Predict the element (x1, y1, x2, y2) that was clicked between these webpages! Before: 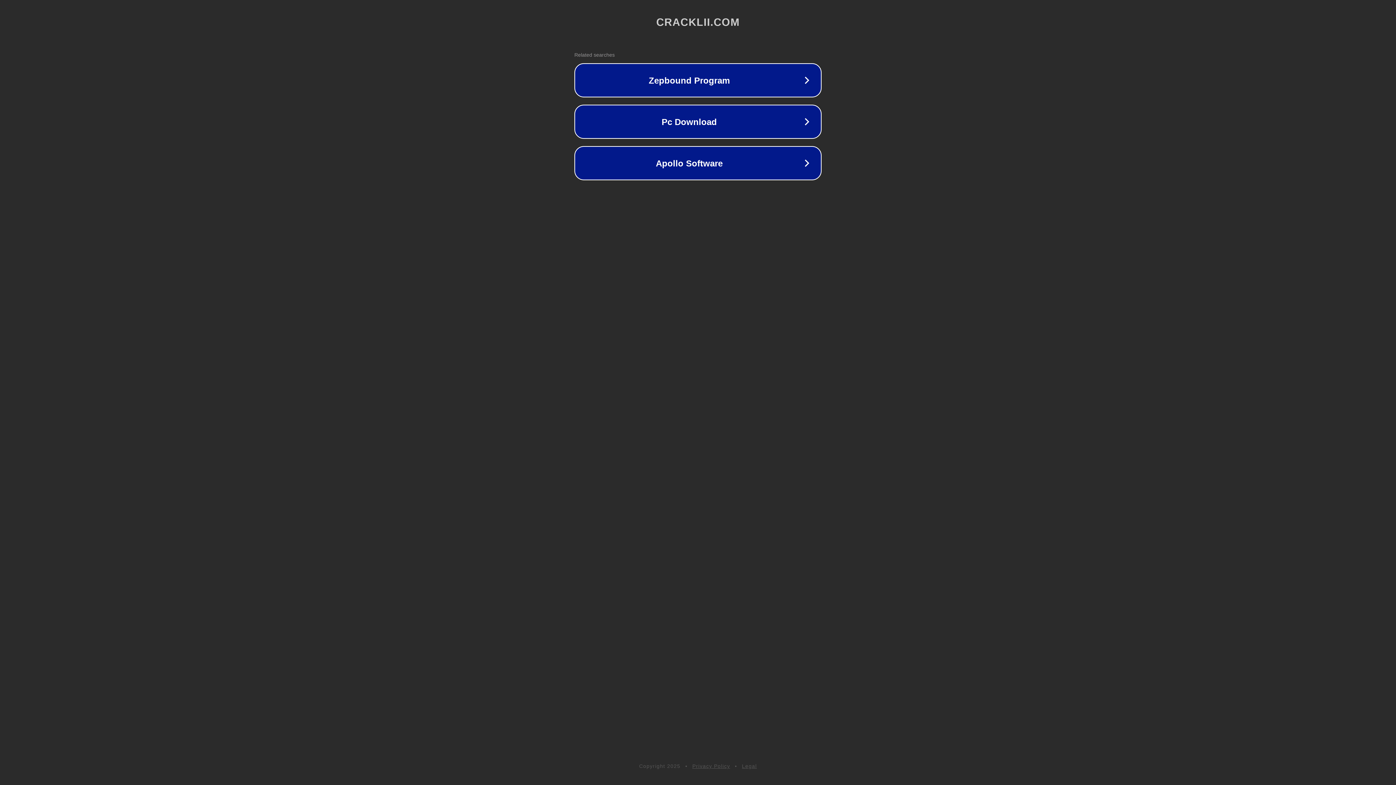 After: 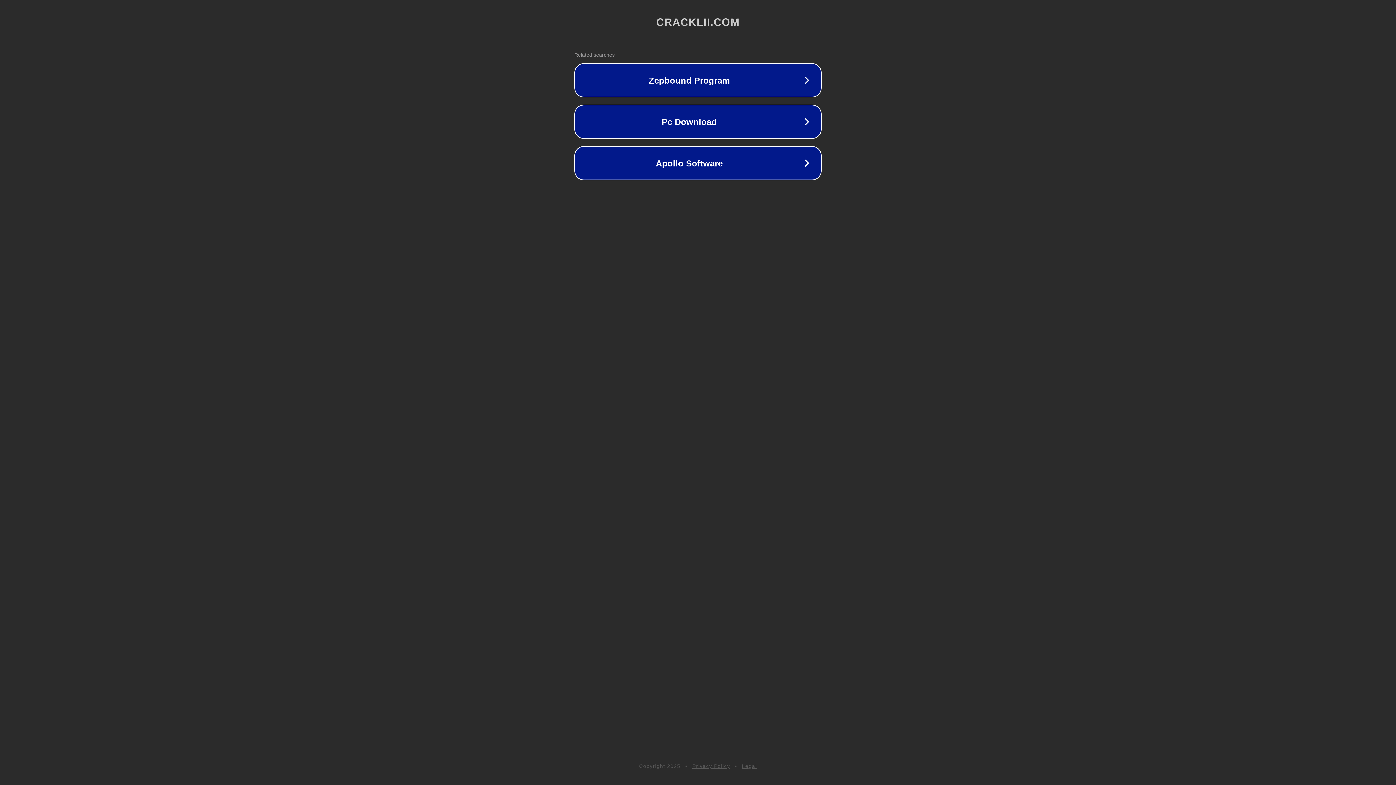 Action: bbox: (742, 763, 757, 769) label: Legal